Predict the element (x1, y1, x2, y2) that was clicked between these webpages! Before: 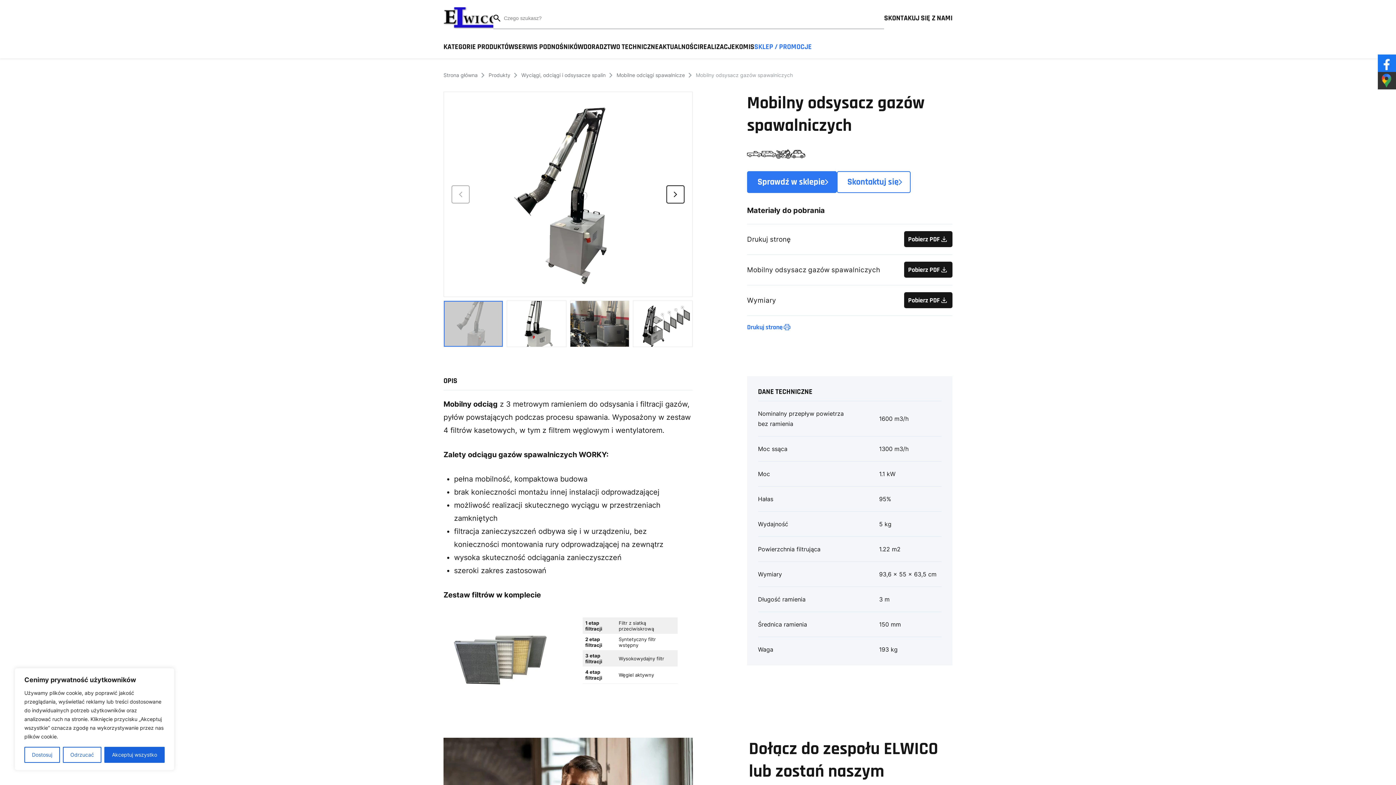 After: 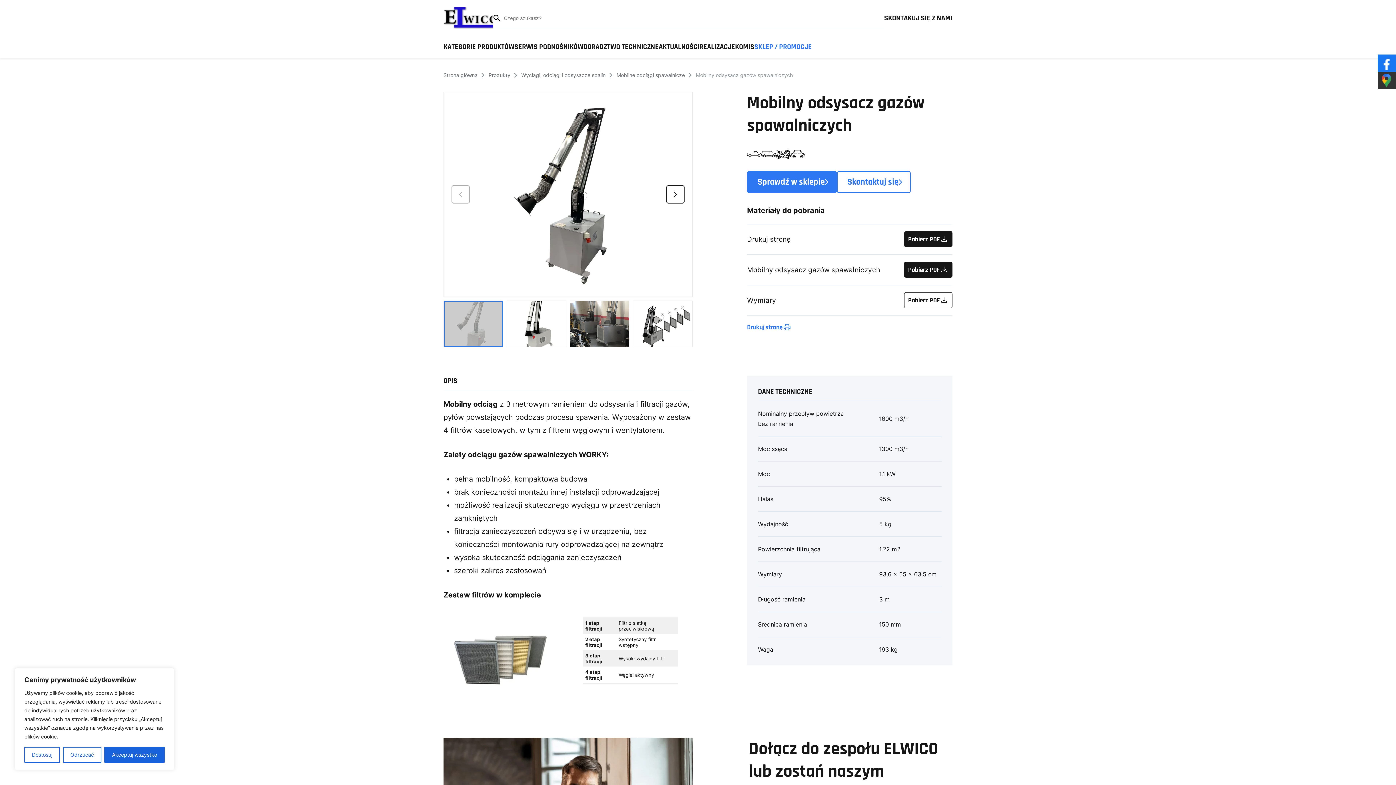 Action: bbox: (904, 292, 952, 308) label: Pobierz PDF